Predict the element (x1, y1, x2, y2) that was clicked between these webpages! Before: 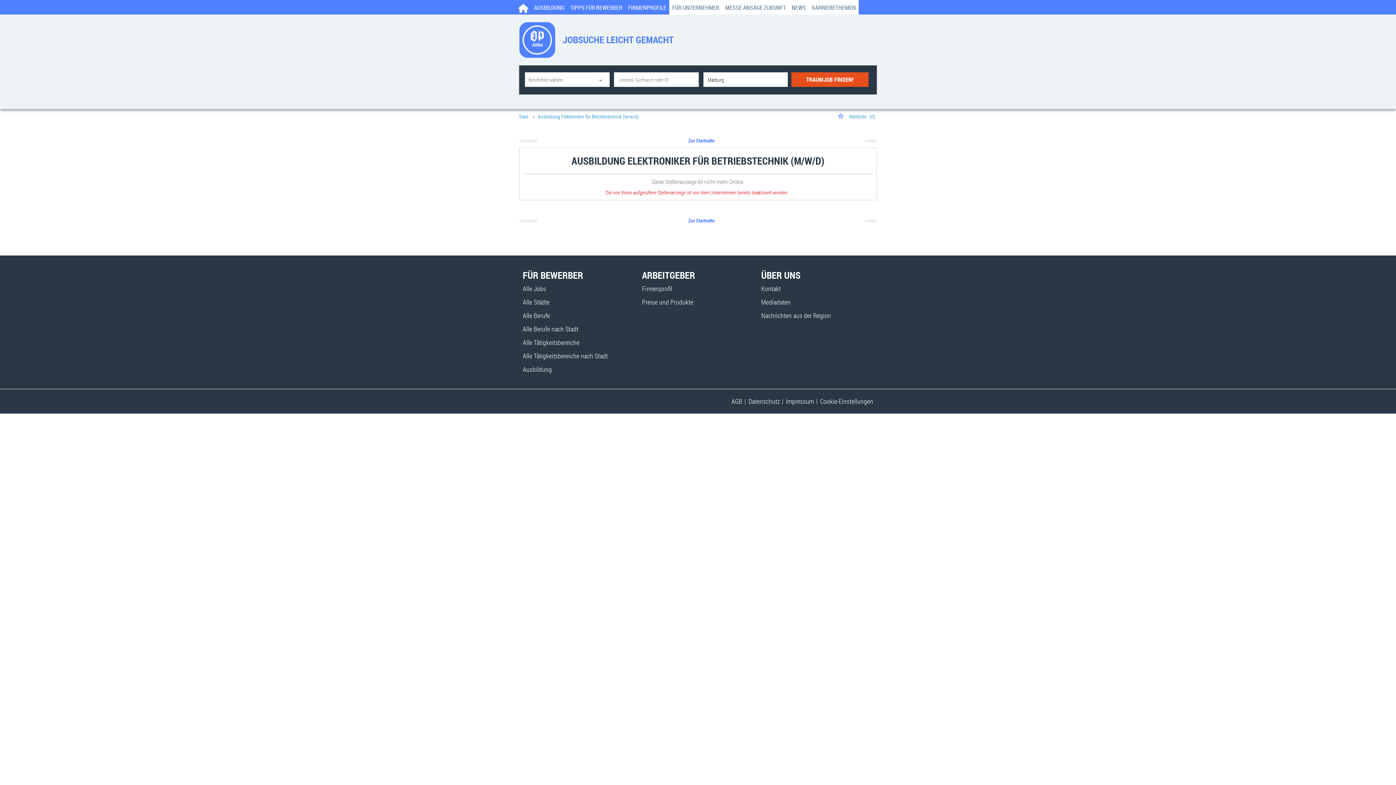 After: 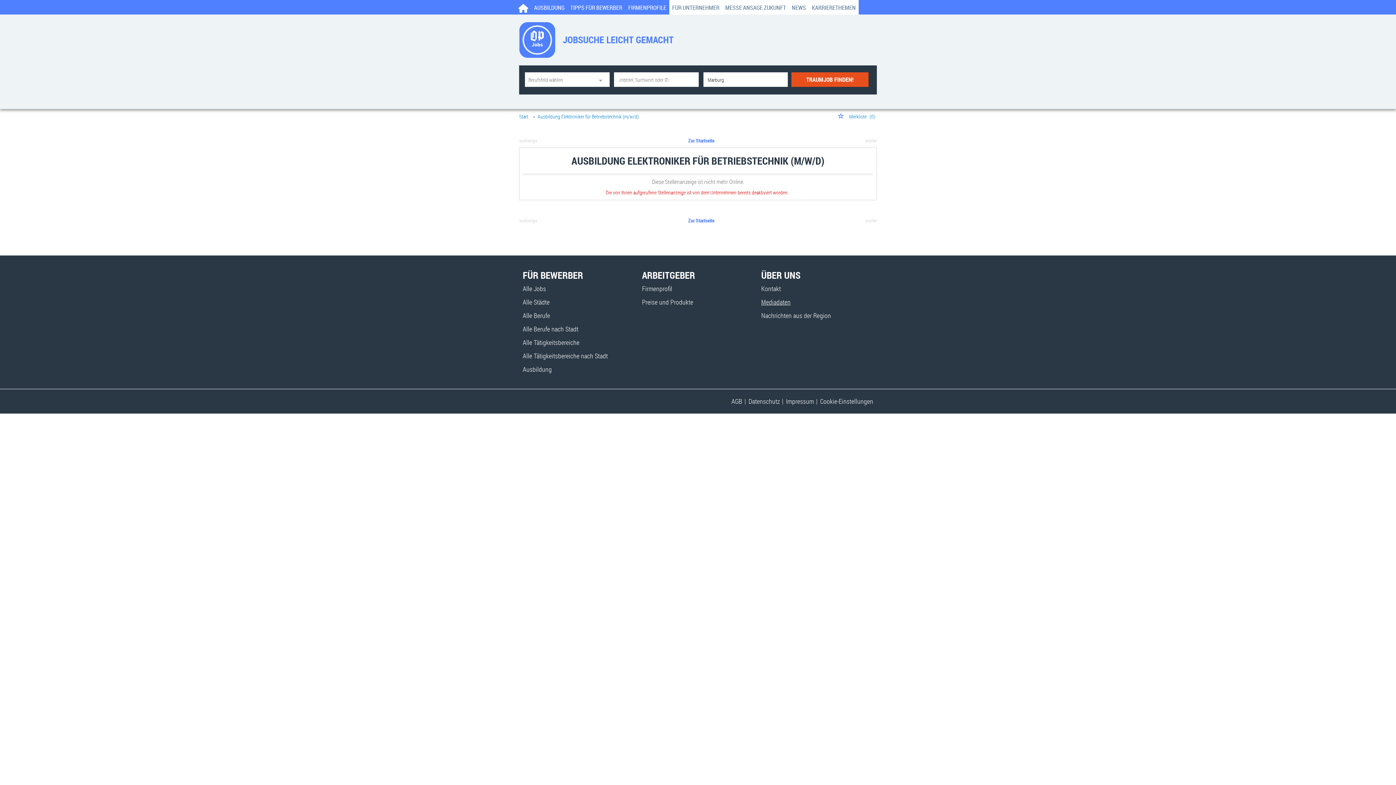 Action: bbox: (761, 297, 790, 306) label: Mediadaten